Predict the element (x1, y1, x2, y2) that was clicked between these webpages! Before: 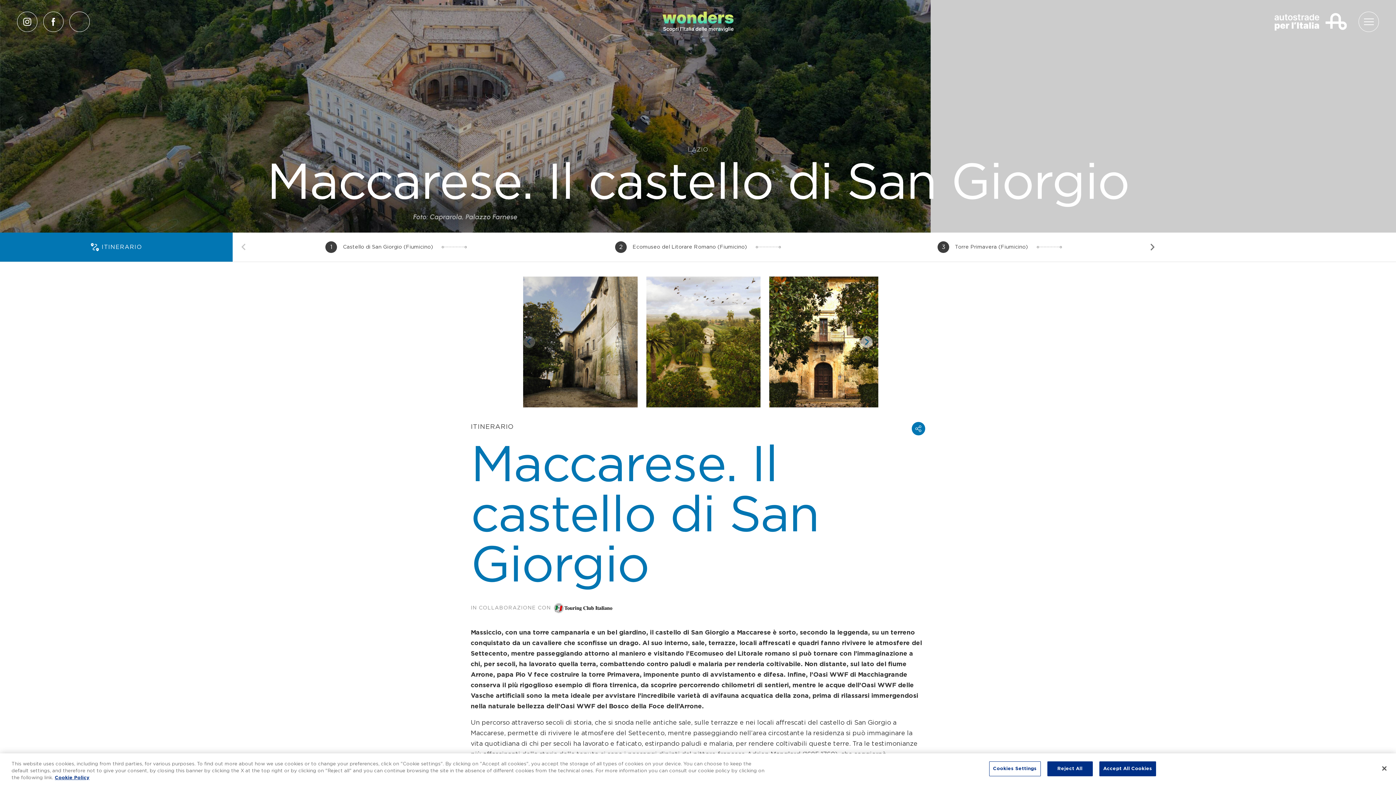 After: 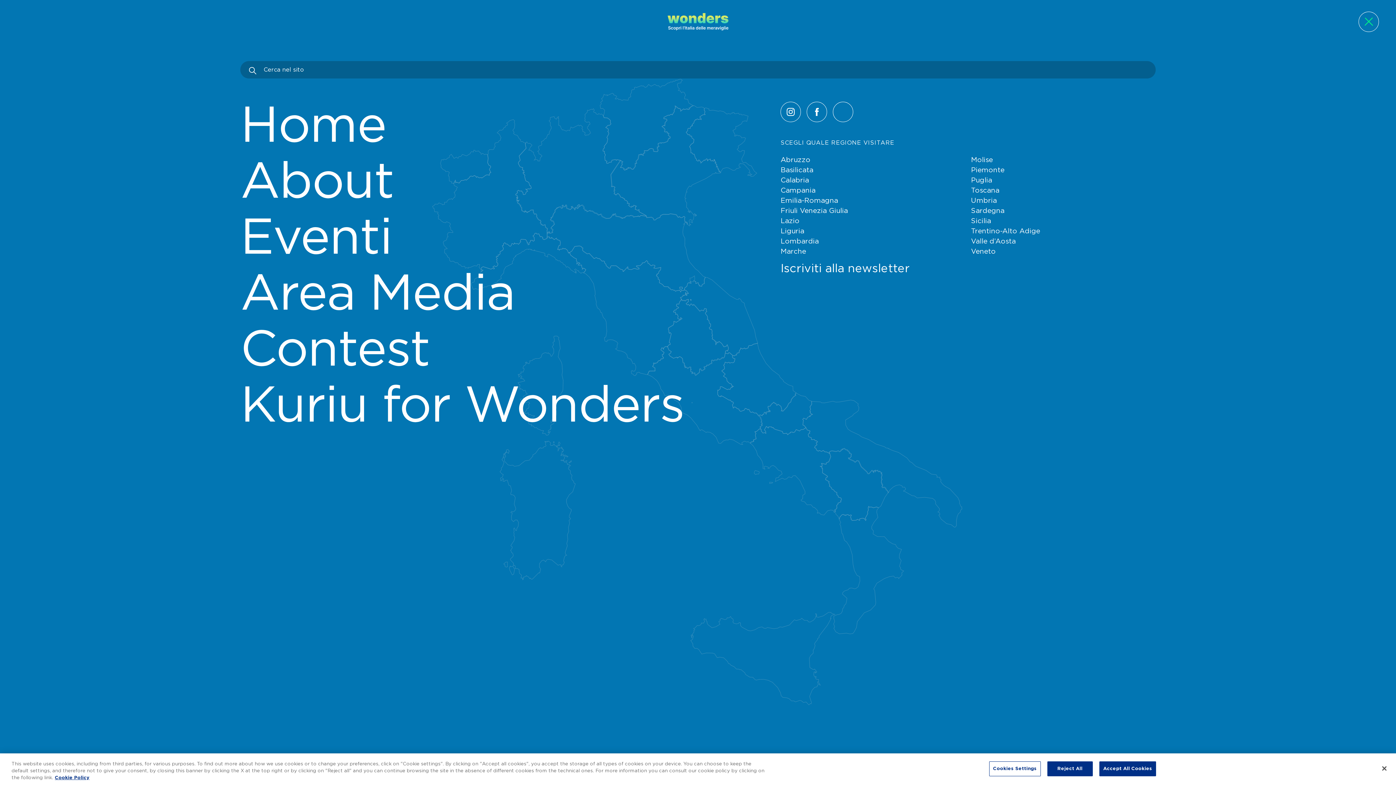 Action: bbox: (1358, 11, 1379, 32)